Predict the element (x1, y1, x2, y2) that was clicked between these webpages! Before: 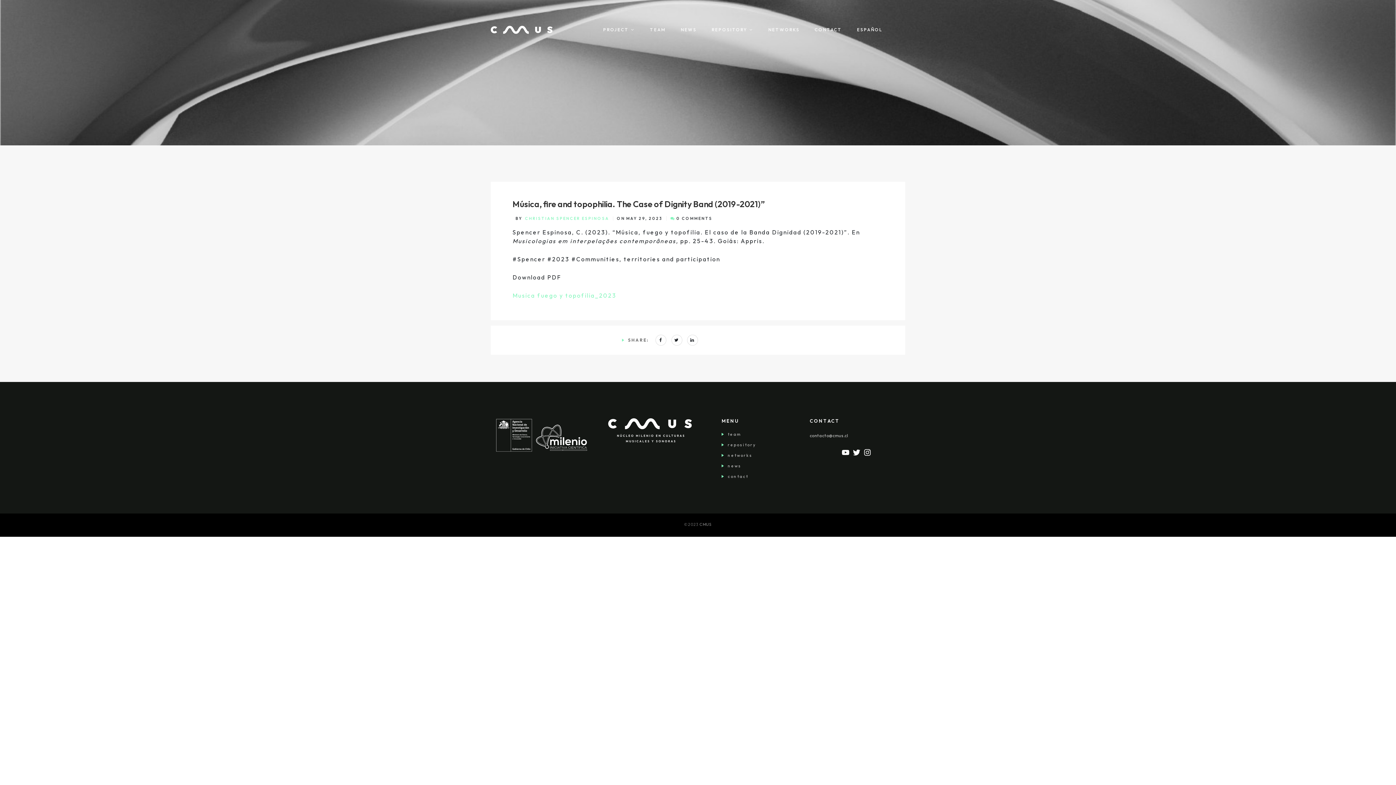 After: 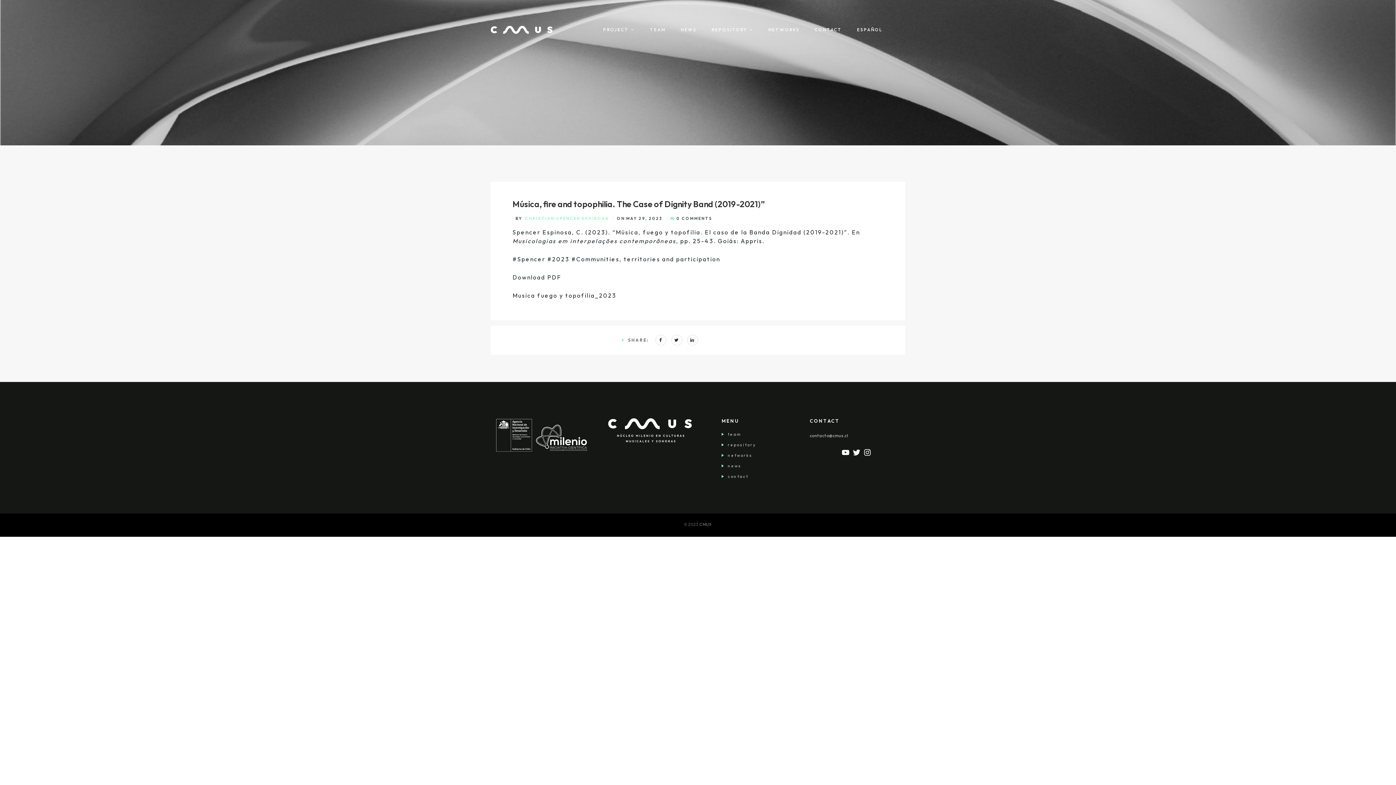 Action: bbox: (512, 292, 616, 299) label: Musica fuego y topofilia_2023